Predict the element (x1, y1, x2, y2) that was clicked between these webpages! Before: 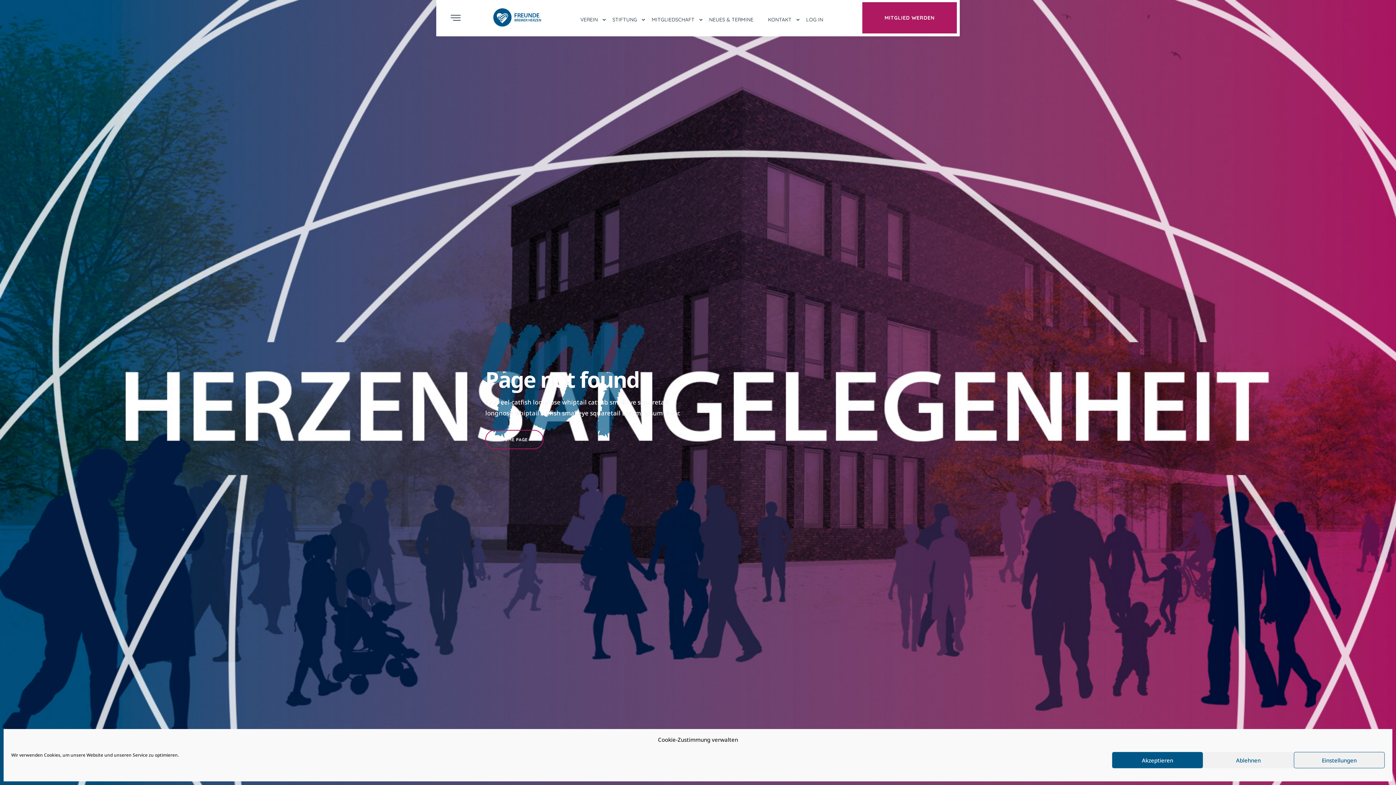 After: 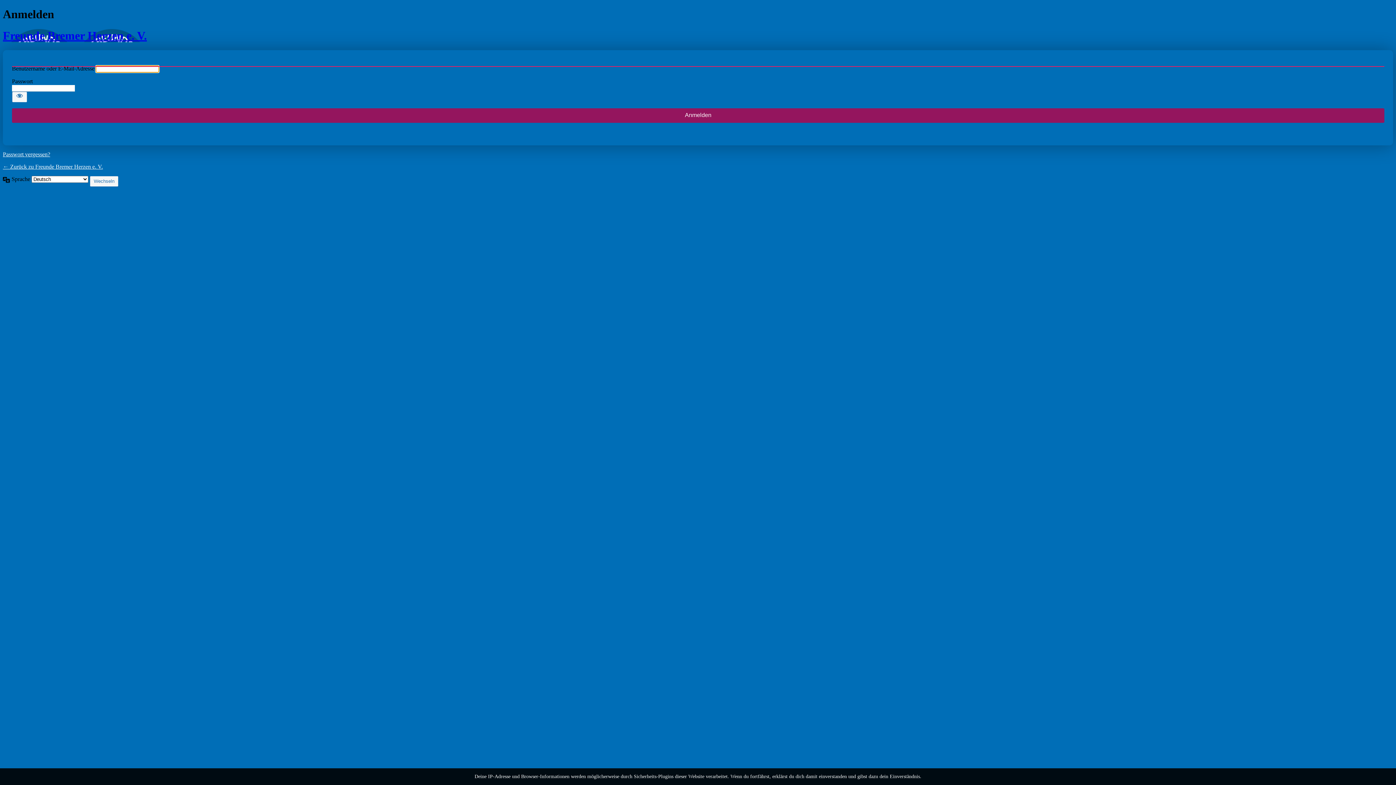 Action: bbox: (806, 15, 823, 24) label: LOG IN